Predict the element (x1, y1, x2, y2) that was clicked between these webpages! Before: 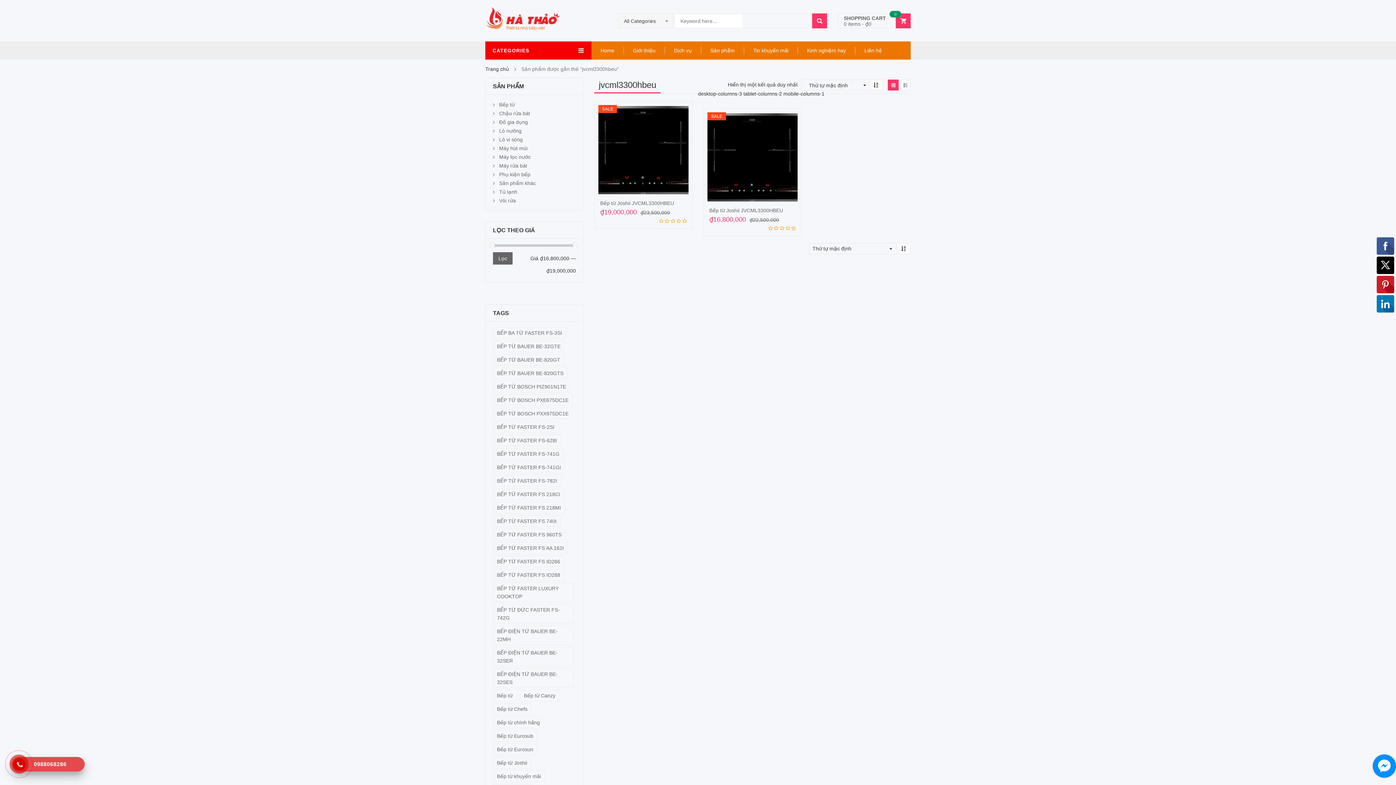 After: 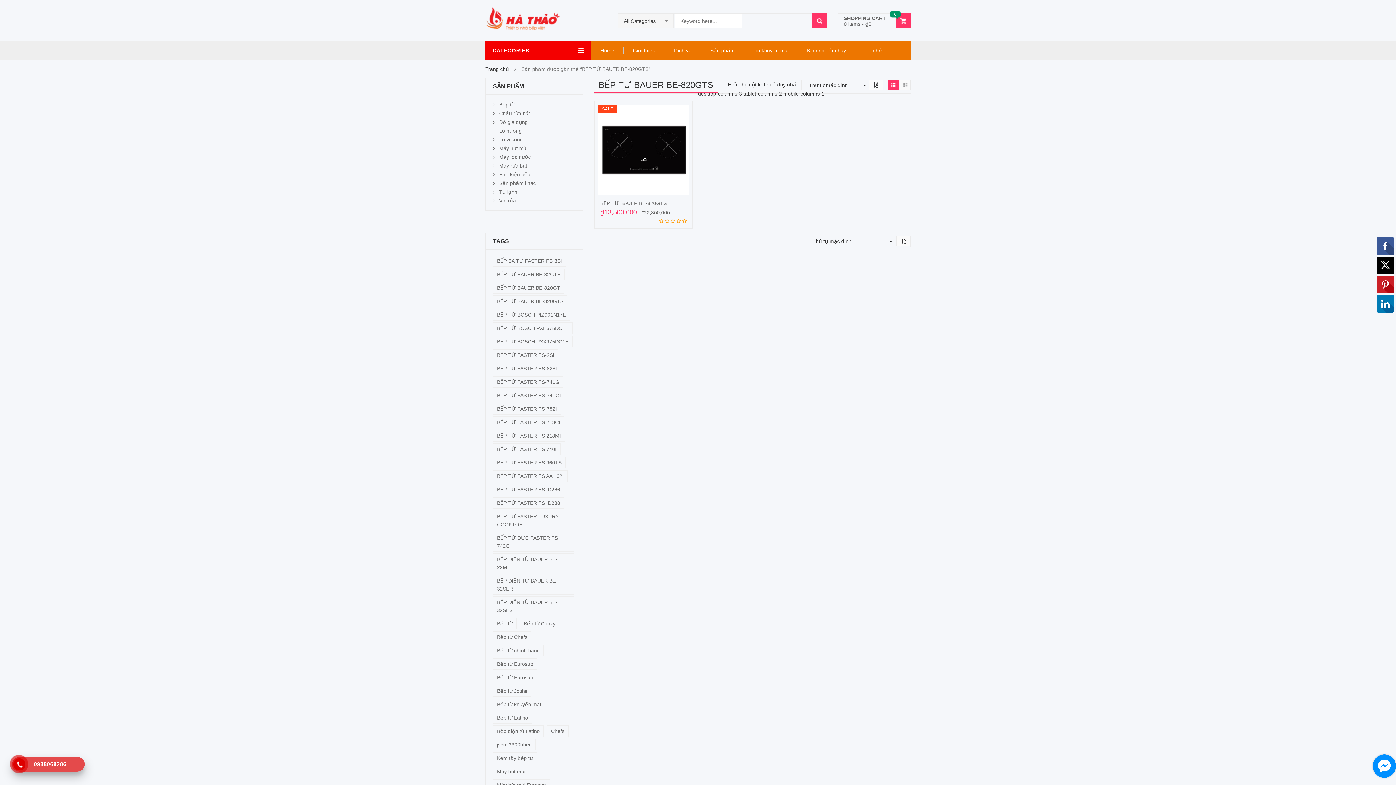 Action: bbox: (493, 367, 567, 379) label: BẾP TỪ BAUER BE-820GTS (1 sản phẩm)